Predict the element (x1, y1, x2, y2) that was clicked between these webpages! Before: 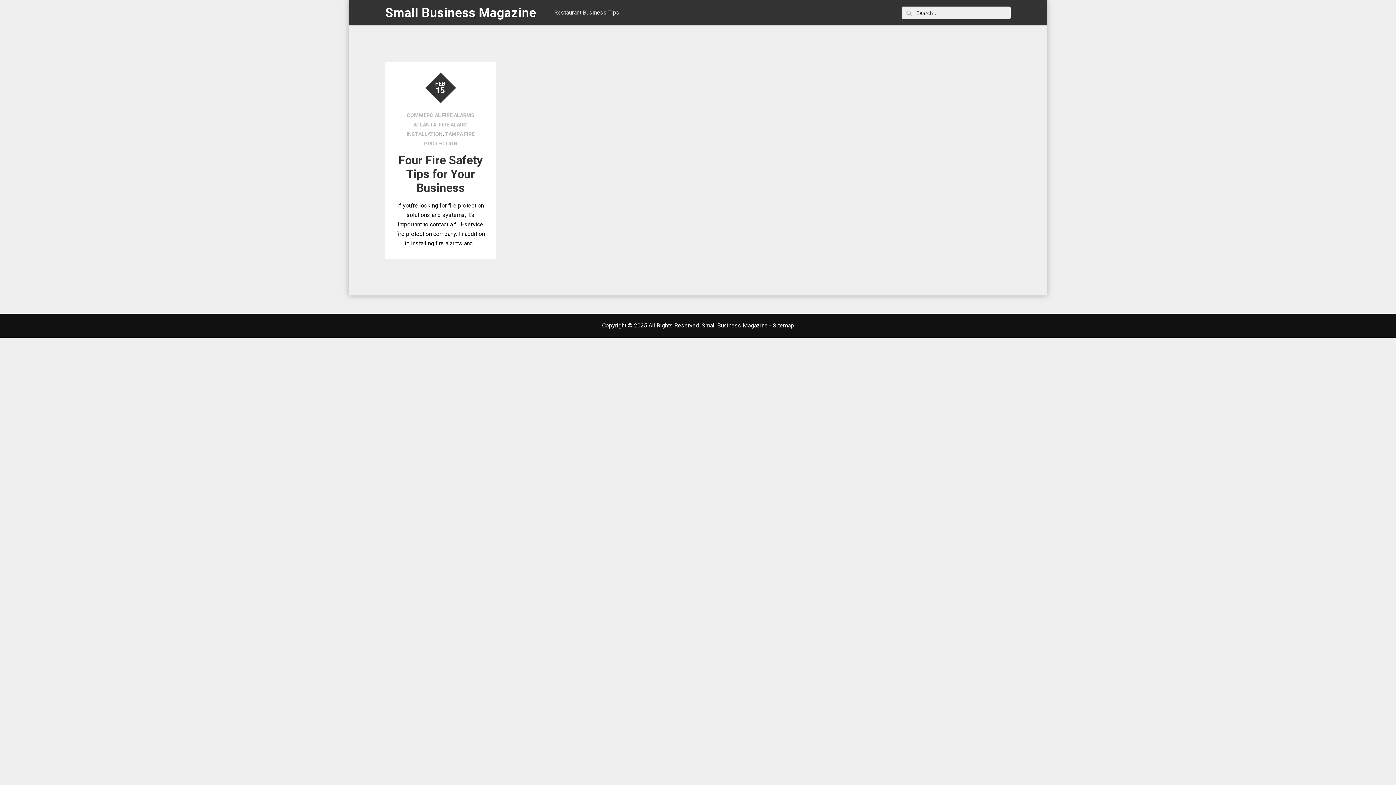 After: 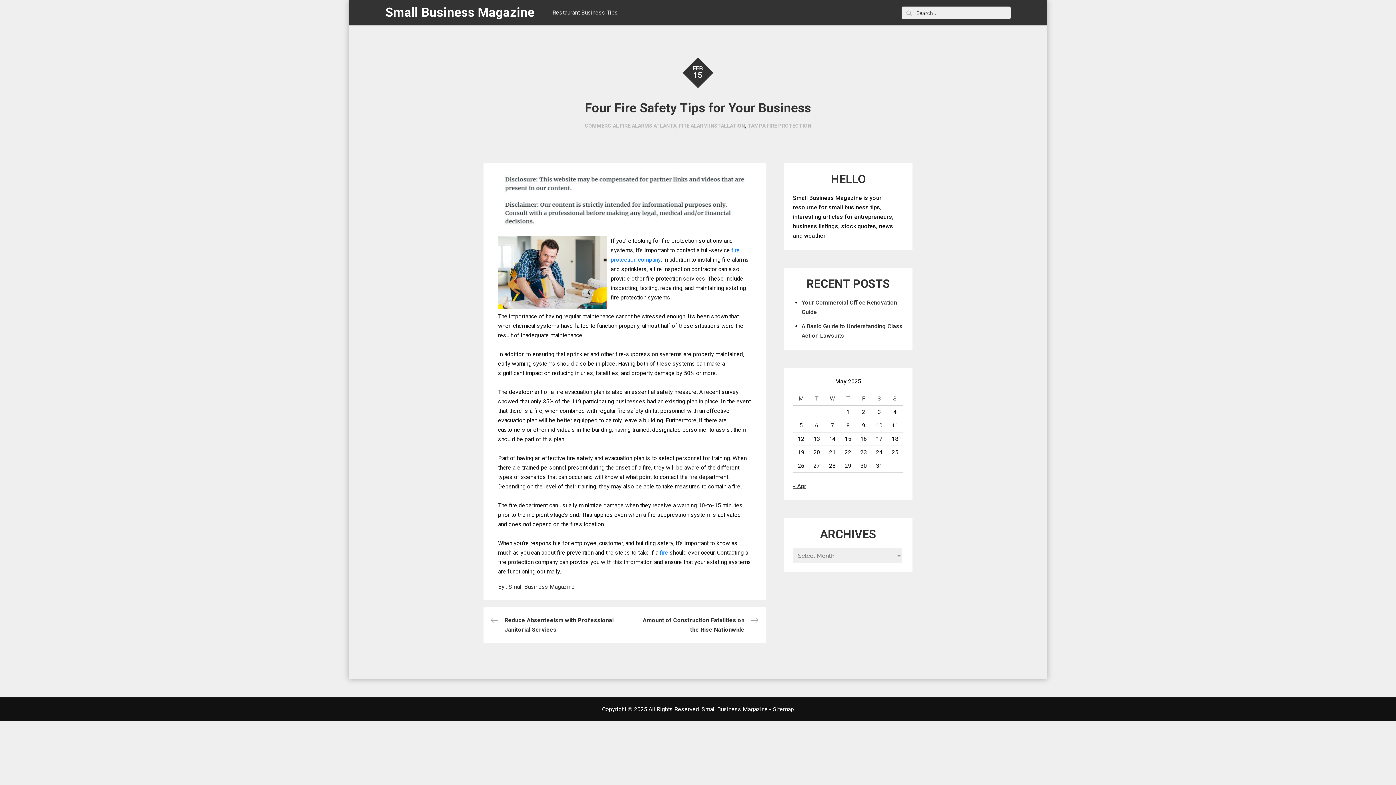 Action: bbox: (398, 153, 482, 194) label: Four Fire Safety Tips for Your Business